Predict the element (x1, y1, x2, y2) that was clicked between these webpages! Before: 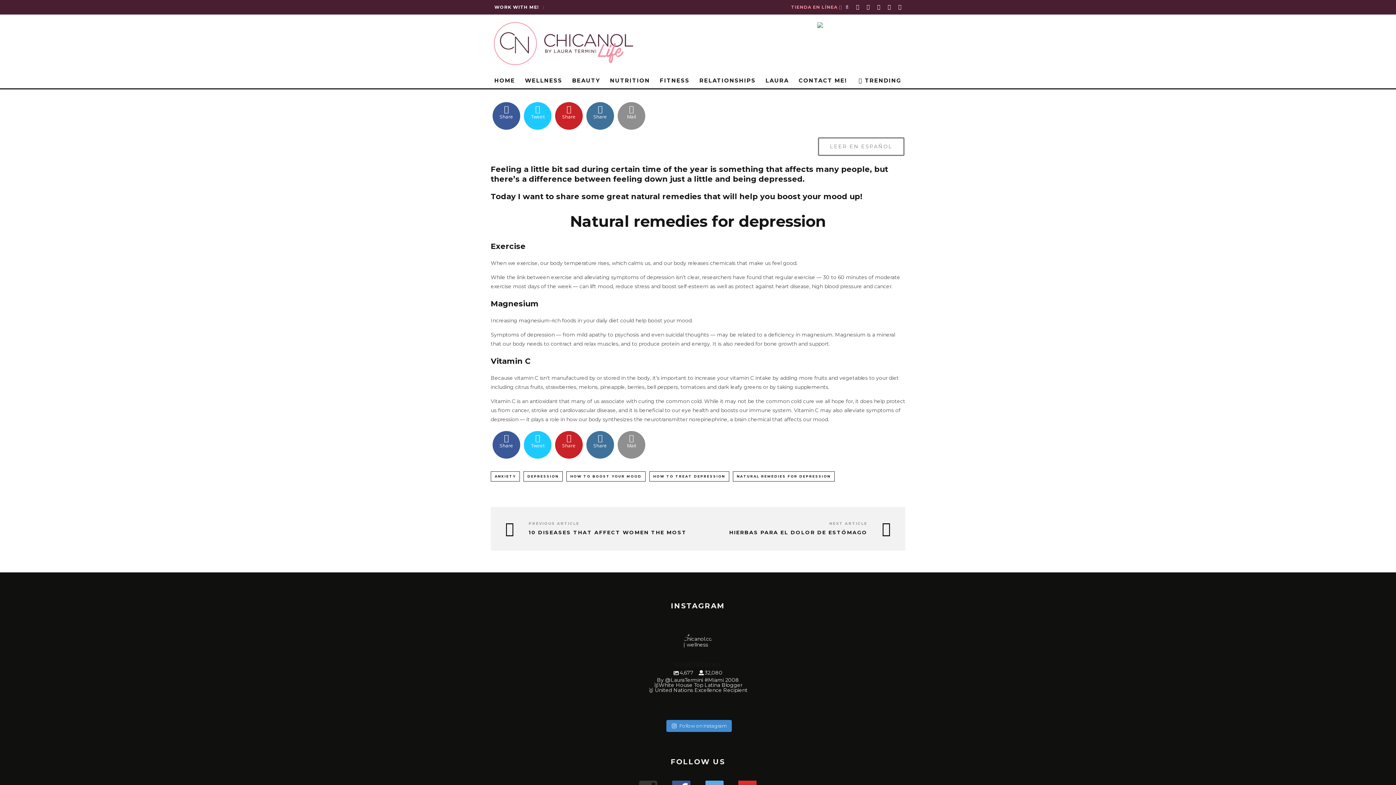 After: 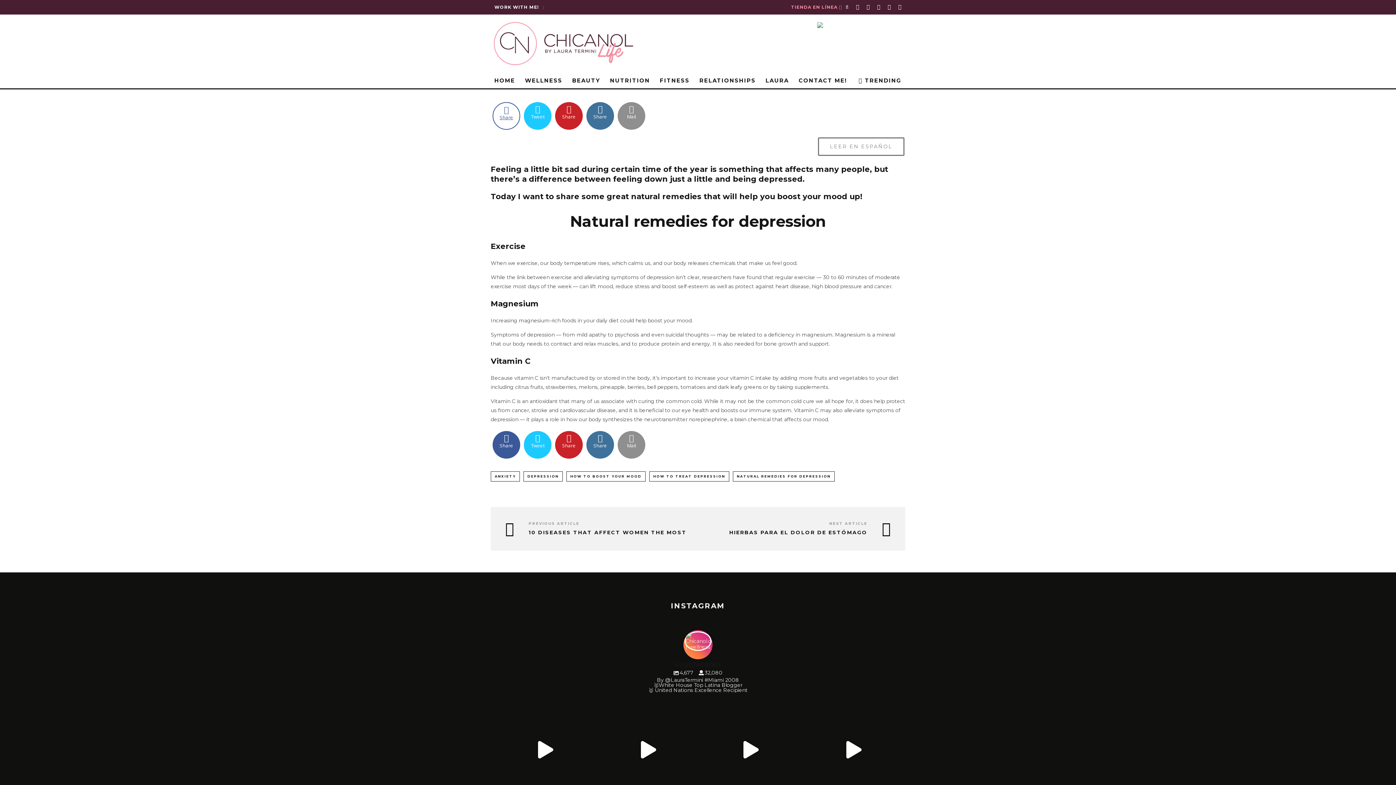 Action: label: Share bbox: (492, 102, 520, 129)